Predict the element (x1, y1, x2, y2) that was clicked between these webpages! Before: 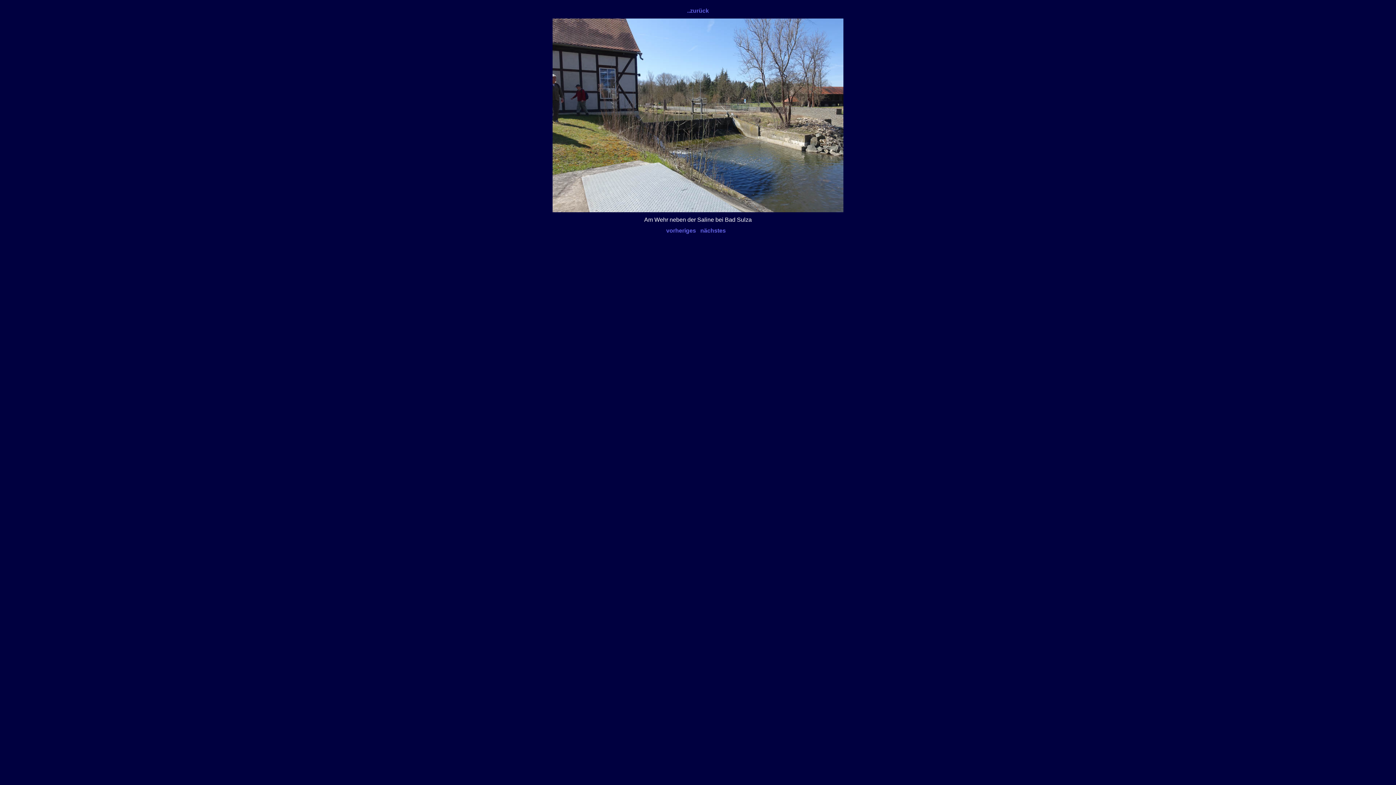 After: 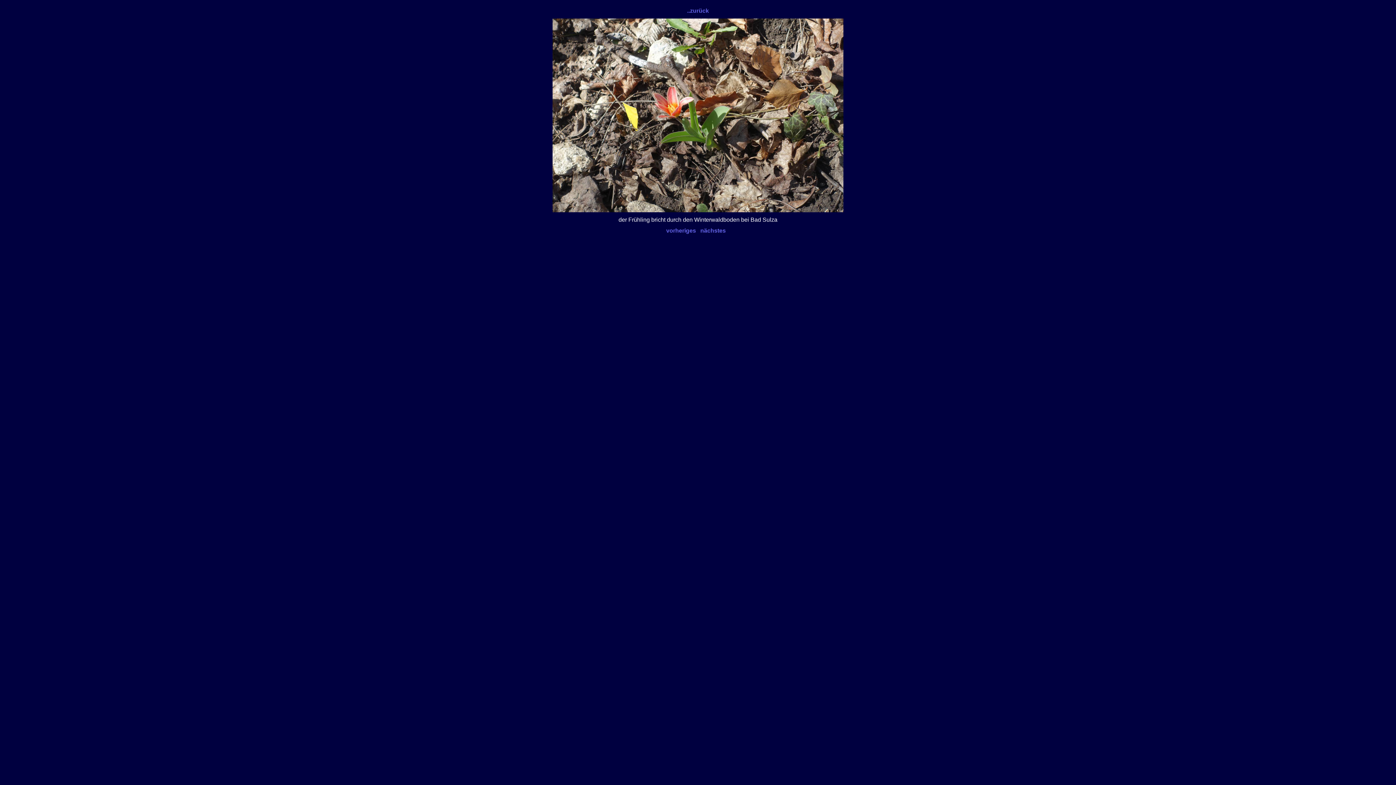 Action: bbox: (666, 227, 696, 233) label: vorheriges